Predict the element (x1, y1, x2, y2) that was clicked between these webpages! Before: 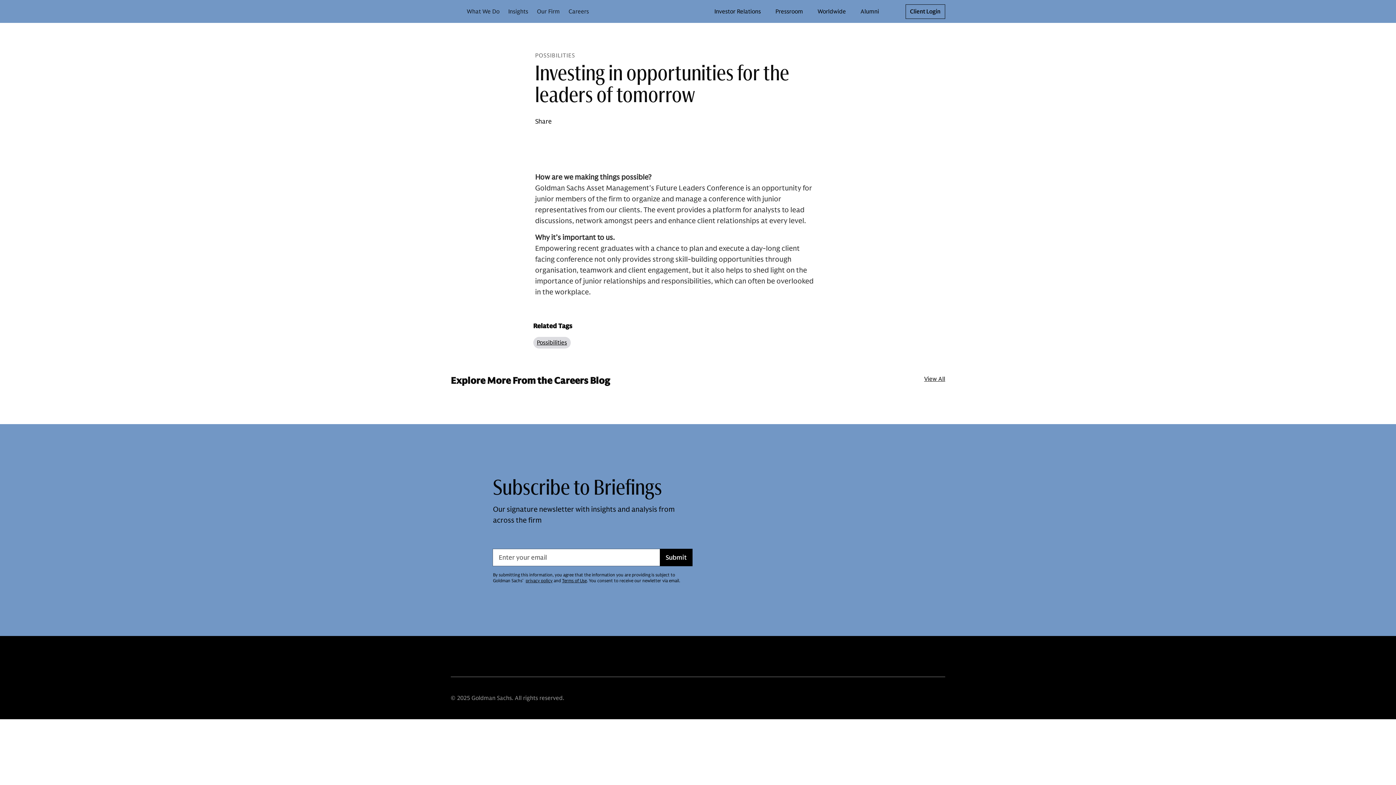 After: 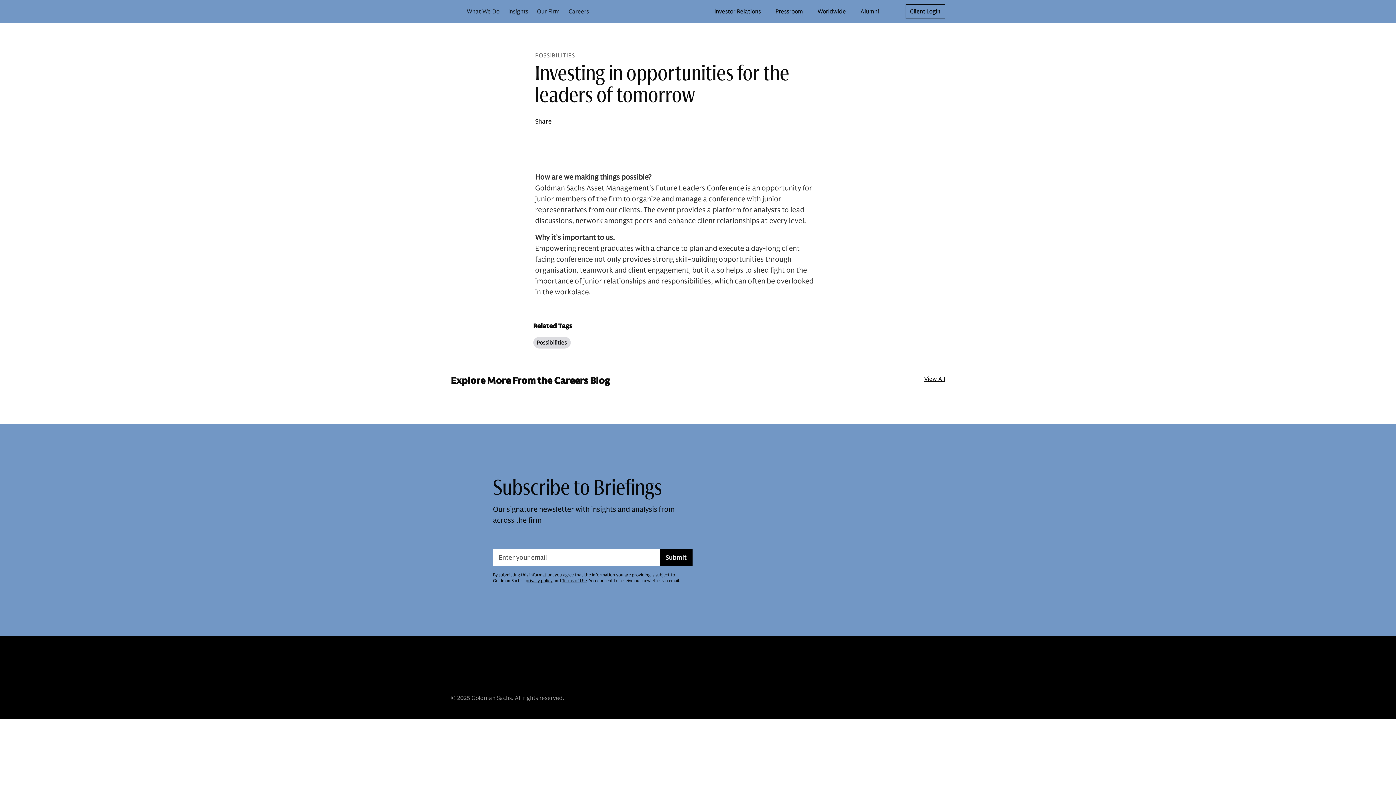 Action: bbox: (659, 549, 692, 566) label: Submit